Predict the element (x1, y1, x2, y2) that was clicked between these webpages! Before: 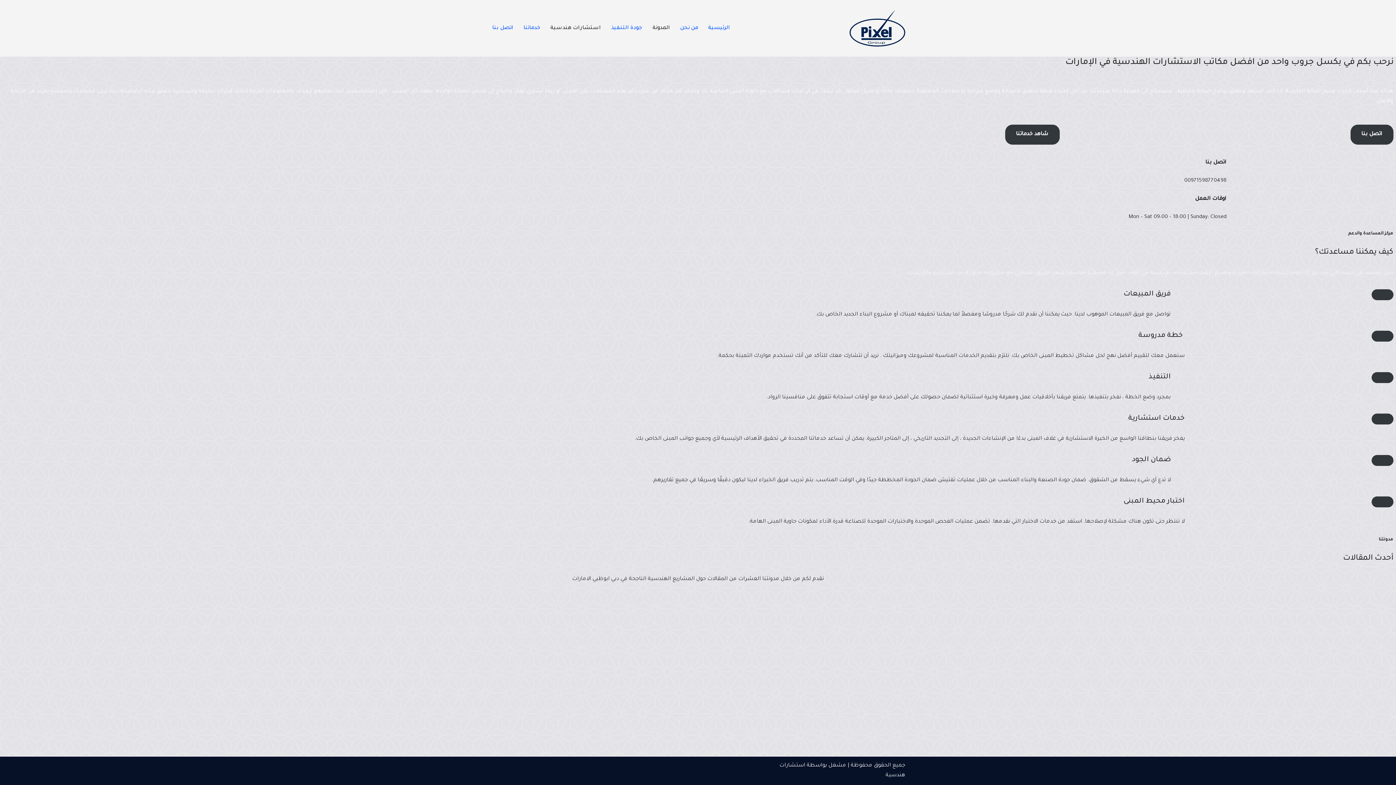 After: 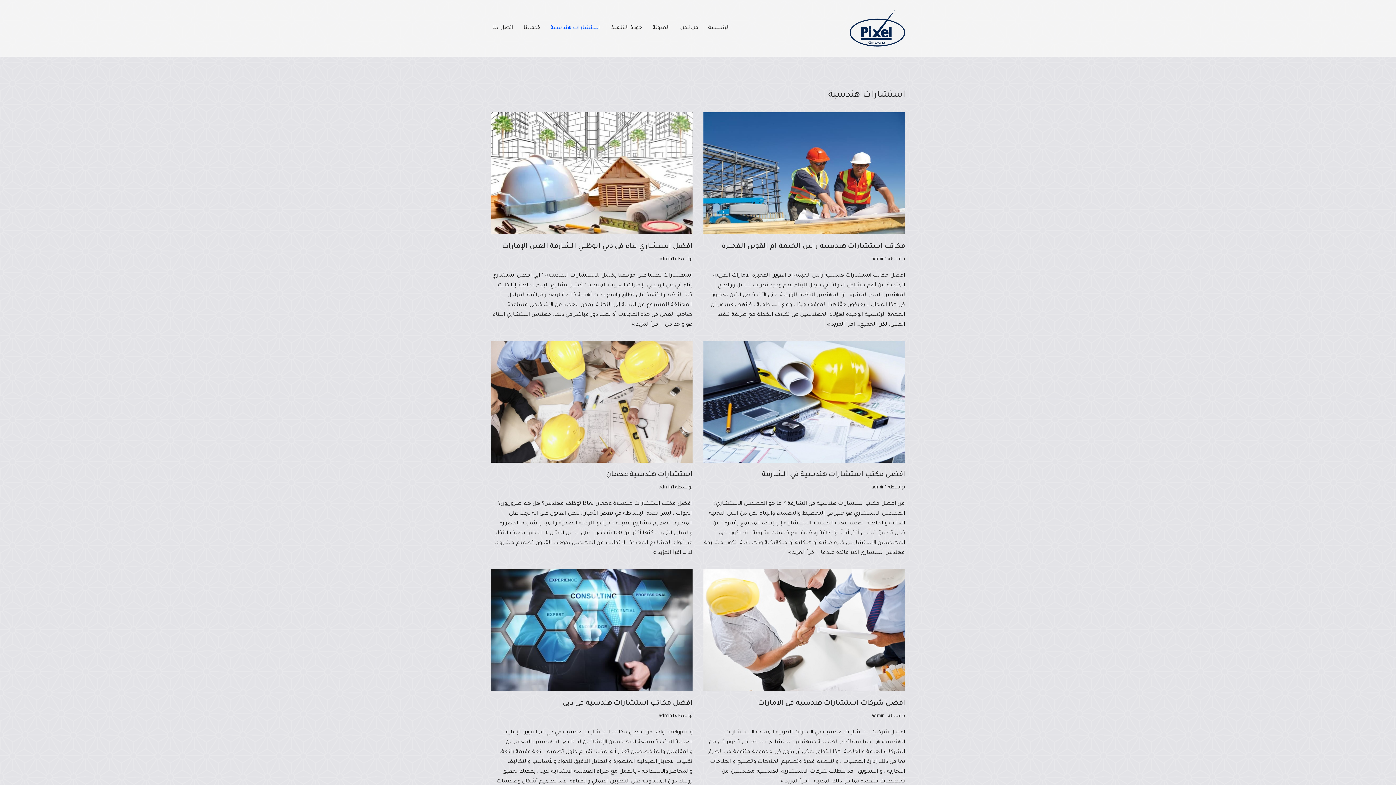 Action: label: استشارات هندسية bbox: (550, 23, 601, 33)